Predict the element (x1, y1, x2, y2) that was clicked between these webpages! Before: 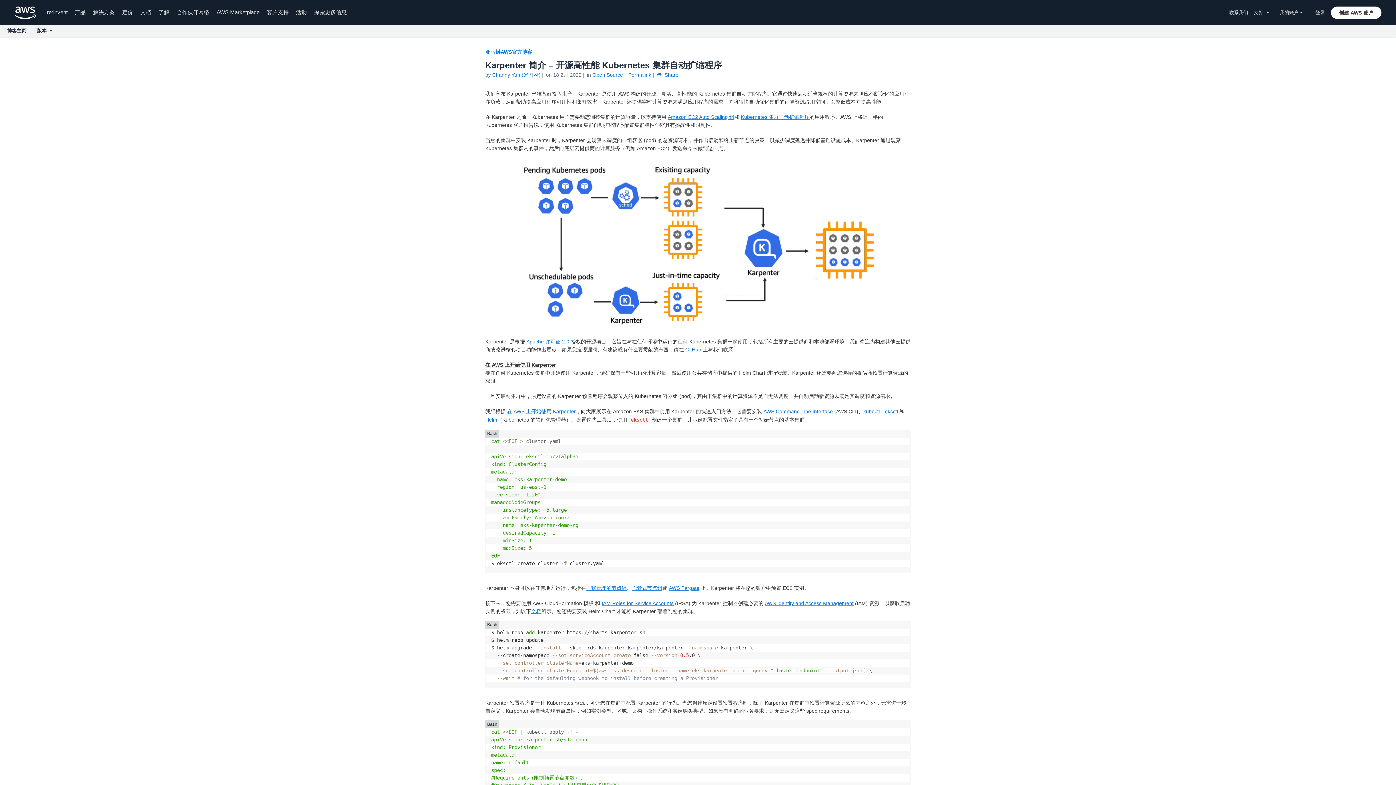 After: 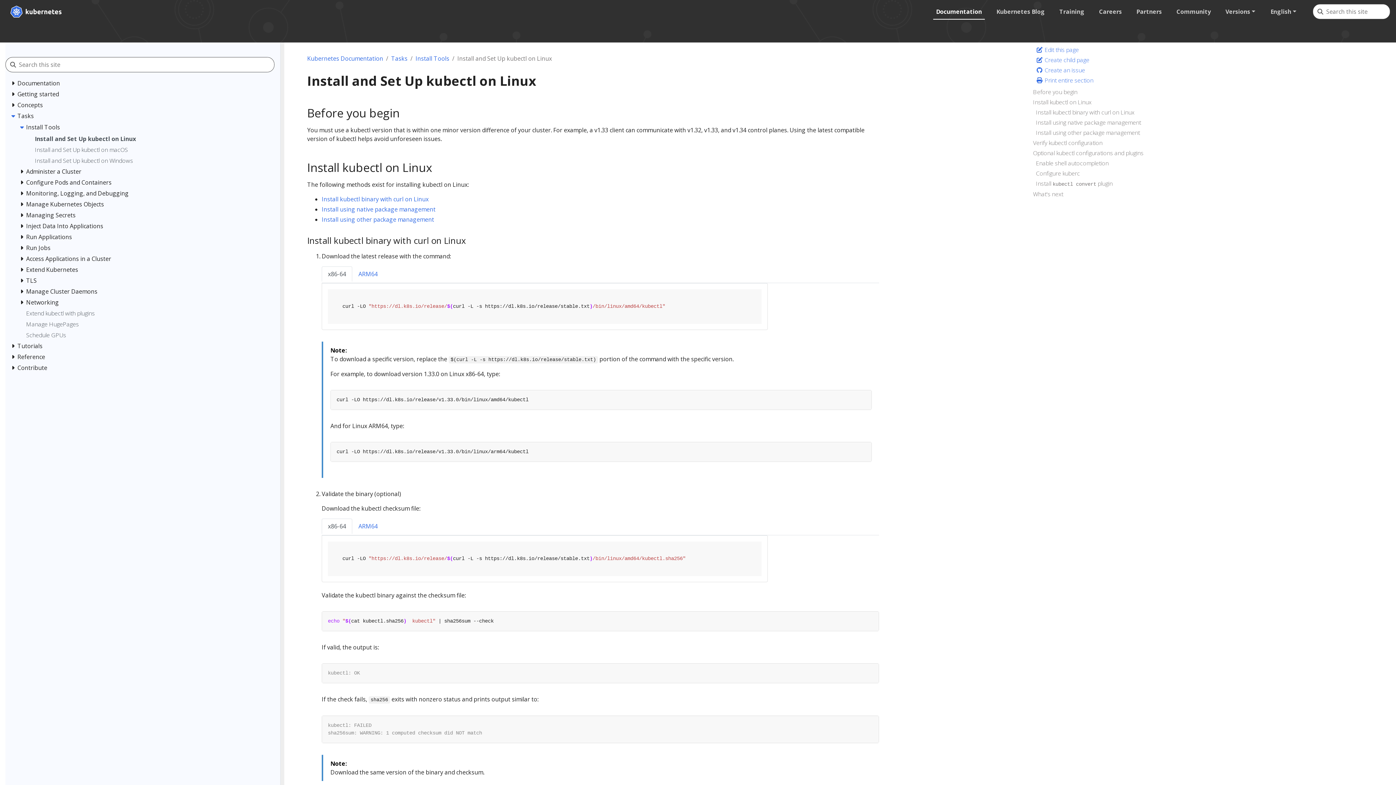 Action: bbox: (863, 408, 880, 414) label: kubectl